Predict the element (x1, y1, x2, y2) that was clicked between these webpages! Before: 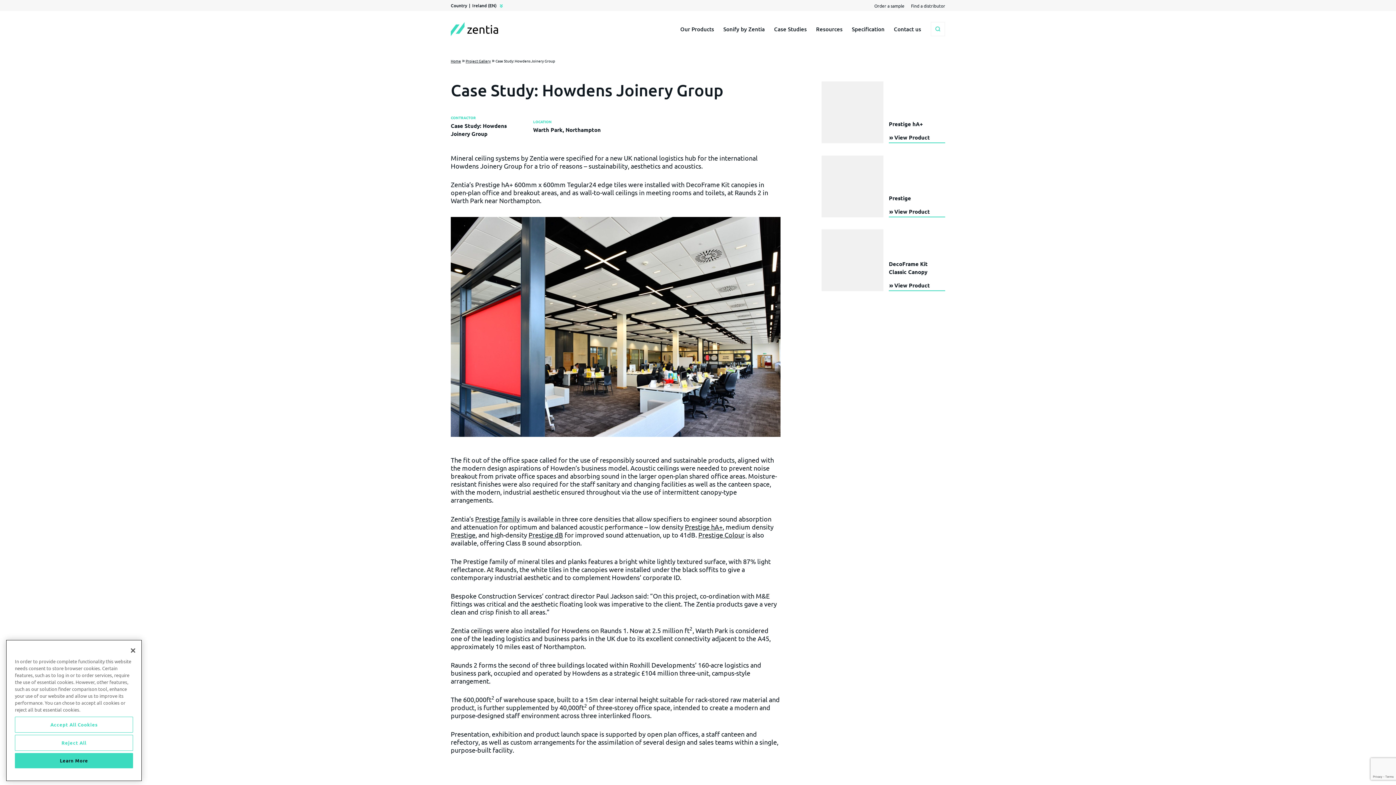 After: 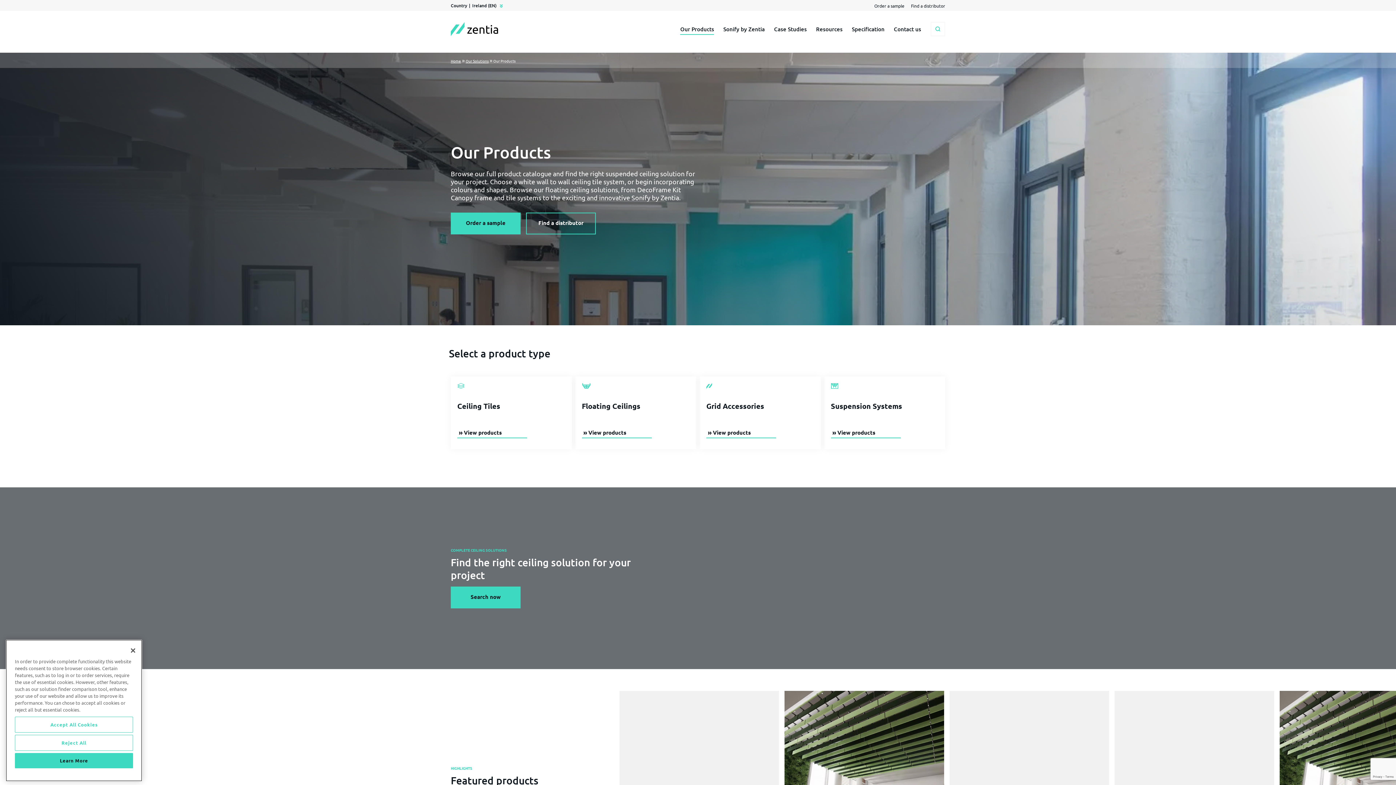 Action: bbox: (680, 23, 714, 34) label: Our Products